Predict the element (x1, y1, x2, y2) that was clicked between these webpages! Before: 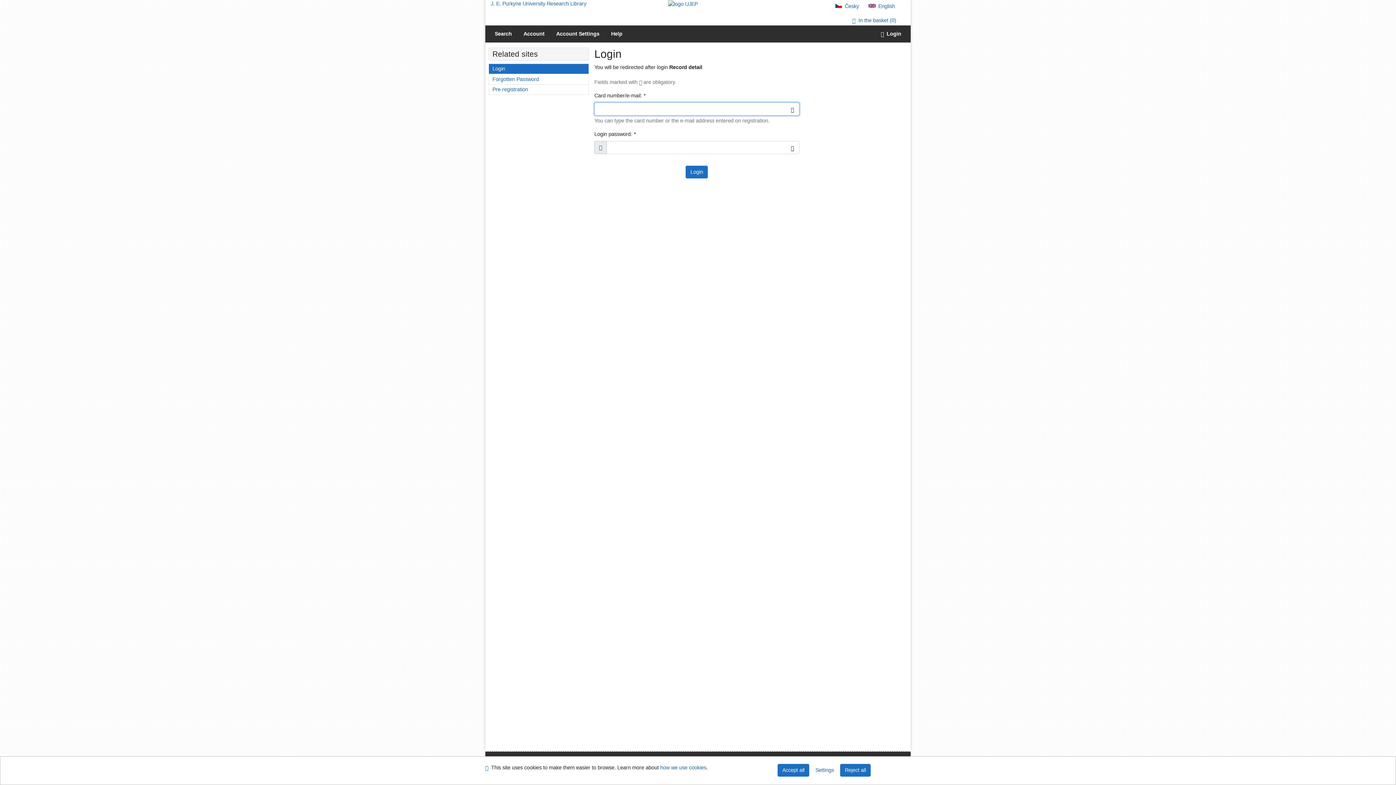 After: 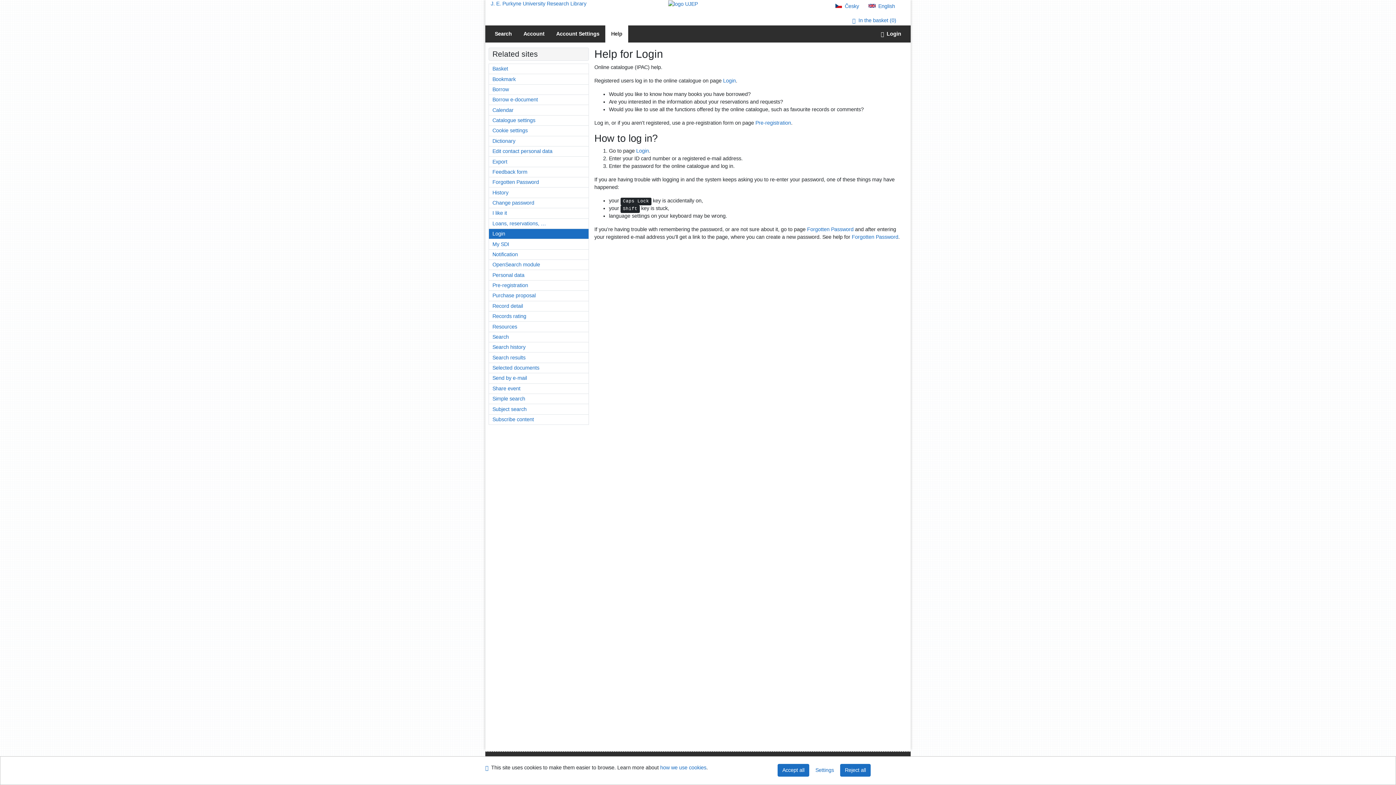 Action: bbox: (605, 25, 628, 42) label: Online catalogue (IPAC) help